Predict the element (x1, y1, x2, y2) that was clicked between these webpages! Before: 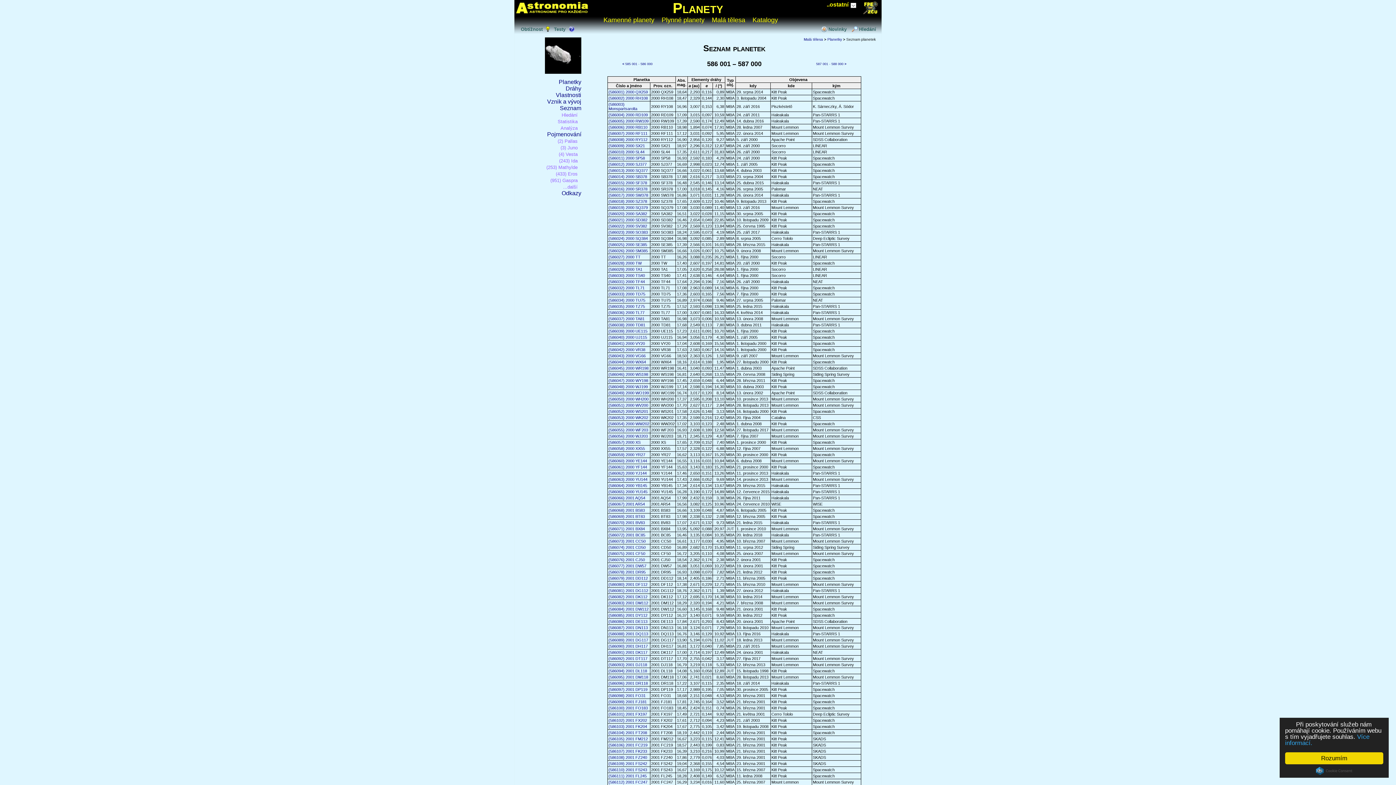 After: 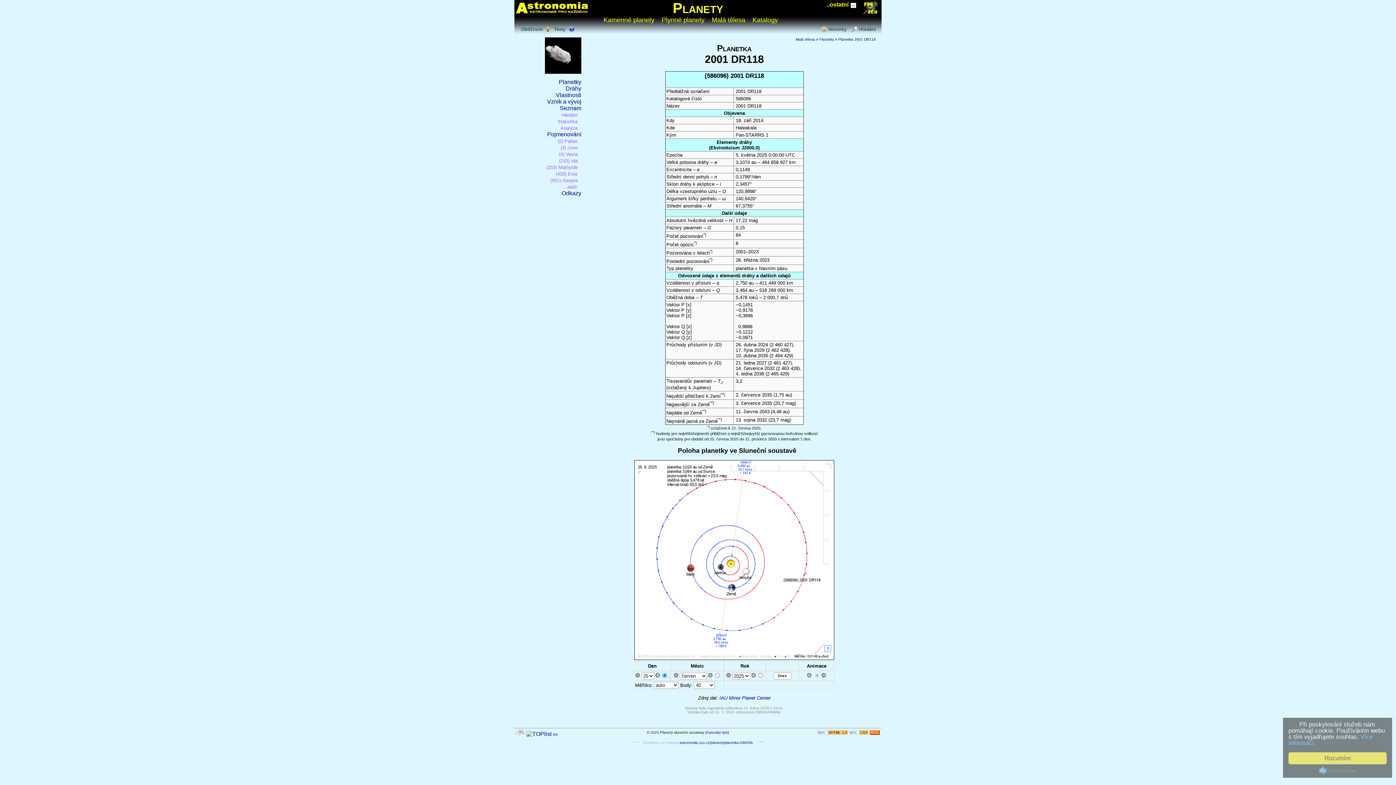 Action: label: (586096) 2001 DR118 bbox: (608, 681, 648, 685)